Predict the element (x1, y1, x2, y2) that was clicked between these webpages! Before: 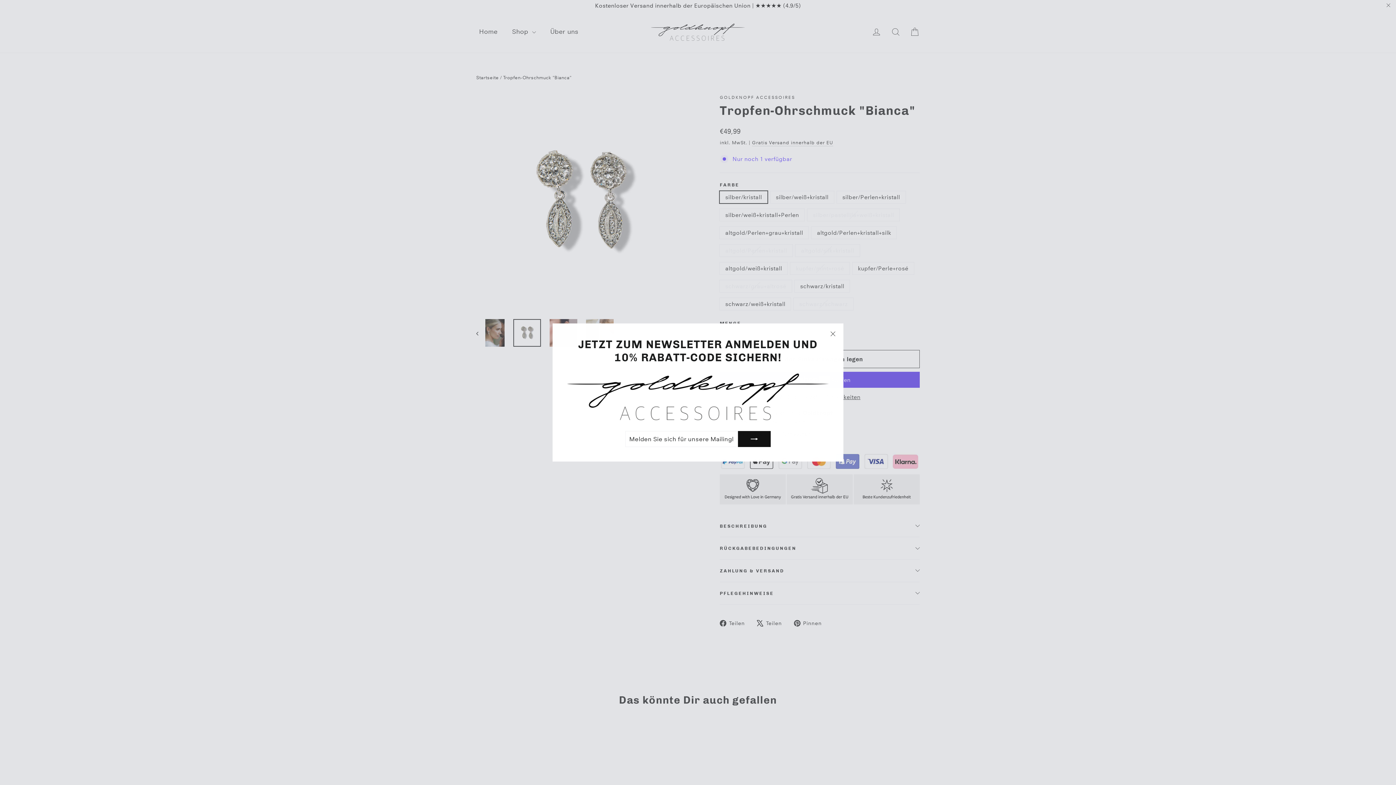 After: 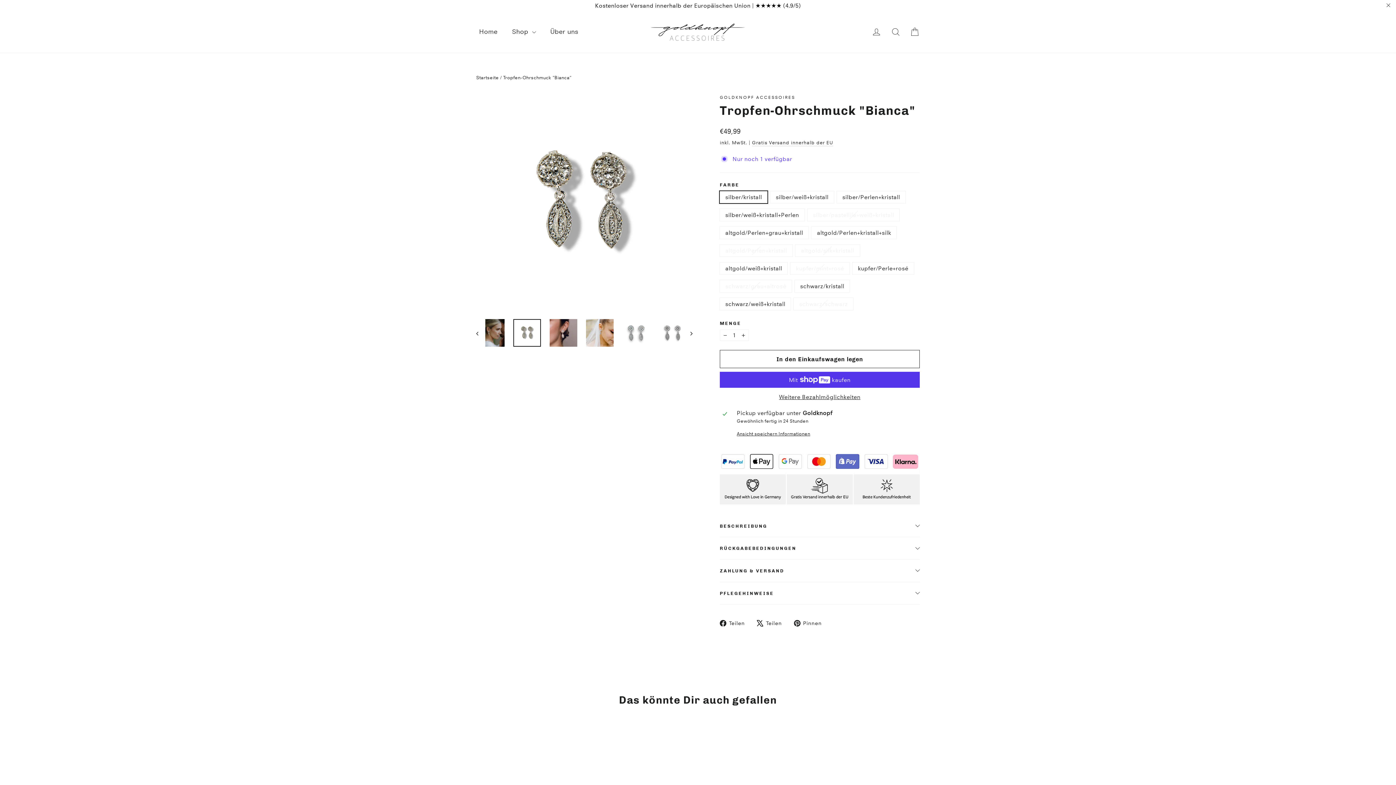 Action: label: "Schließen (Esc)" bbox: (826, 327, 840, 340)